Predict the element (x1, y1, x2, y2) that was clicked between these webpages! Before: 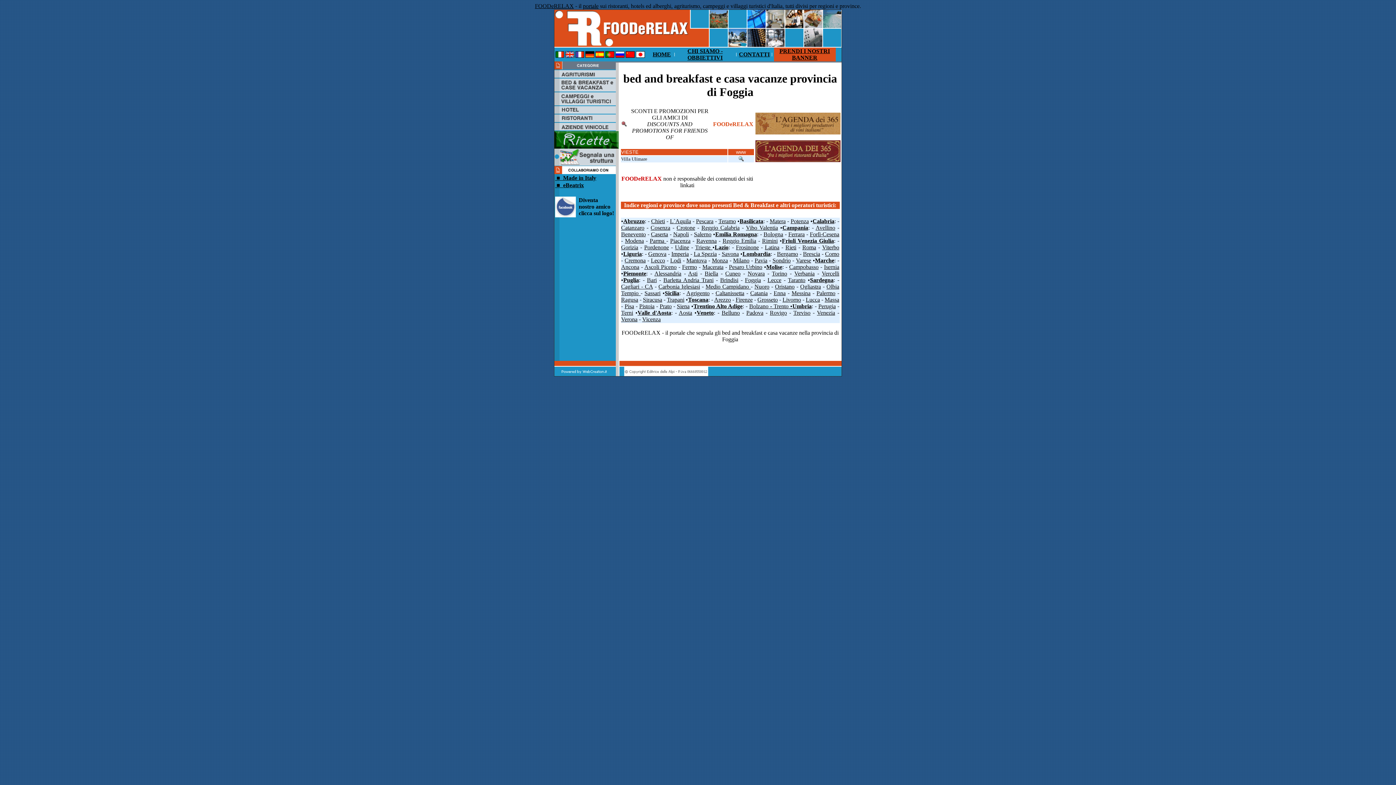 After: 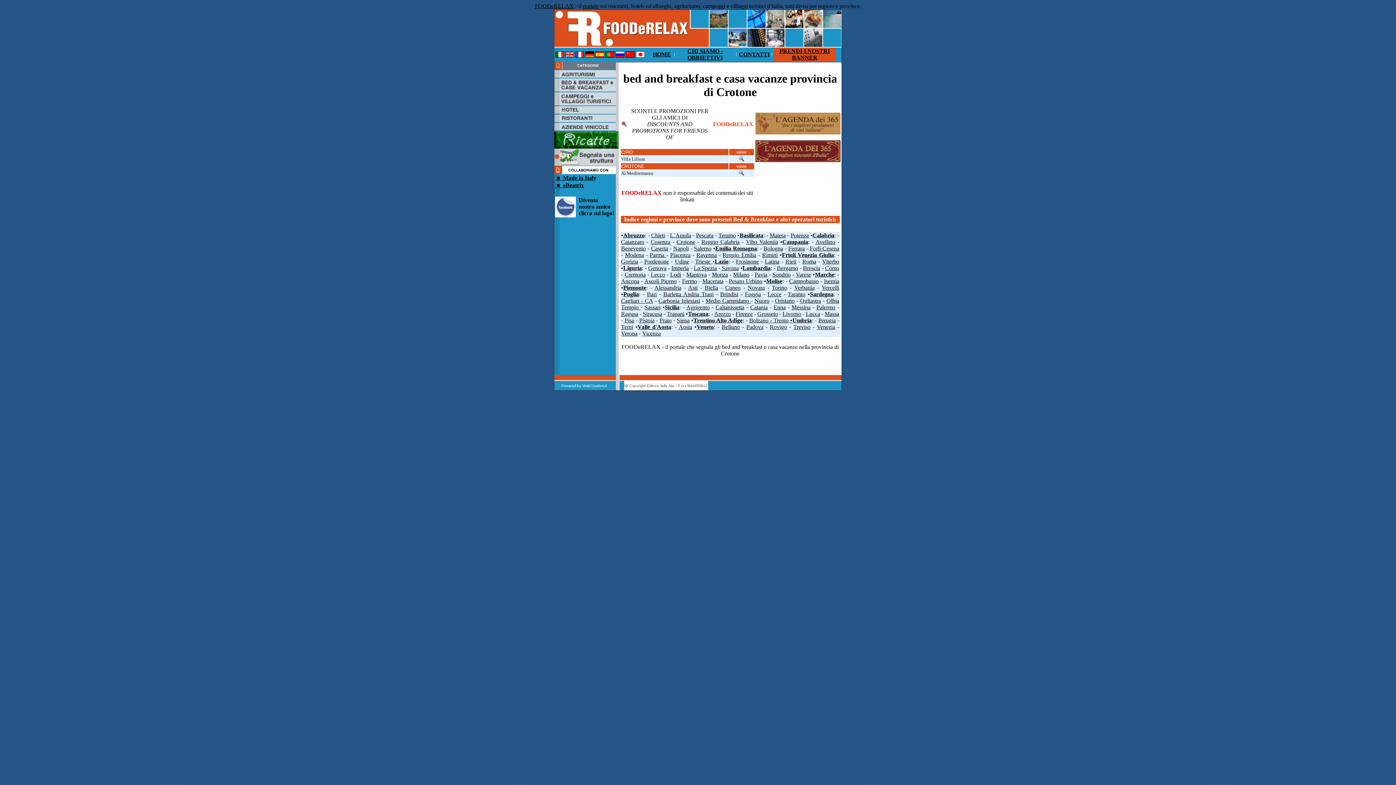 Action: bbox: (676, 224, 695, 230) label: Crotone